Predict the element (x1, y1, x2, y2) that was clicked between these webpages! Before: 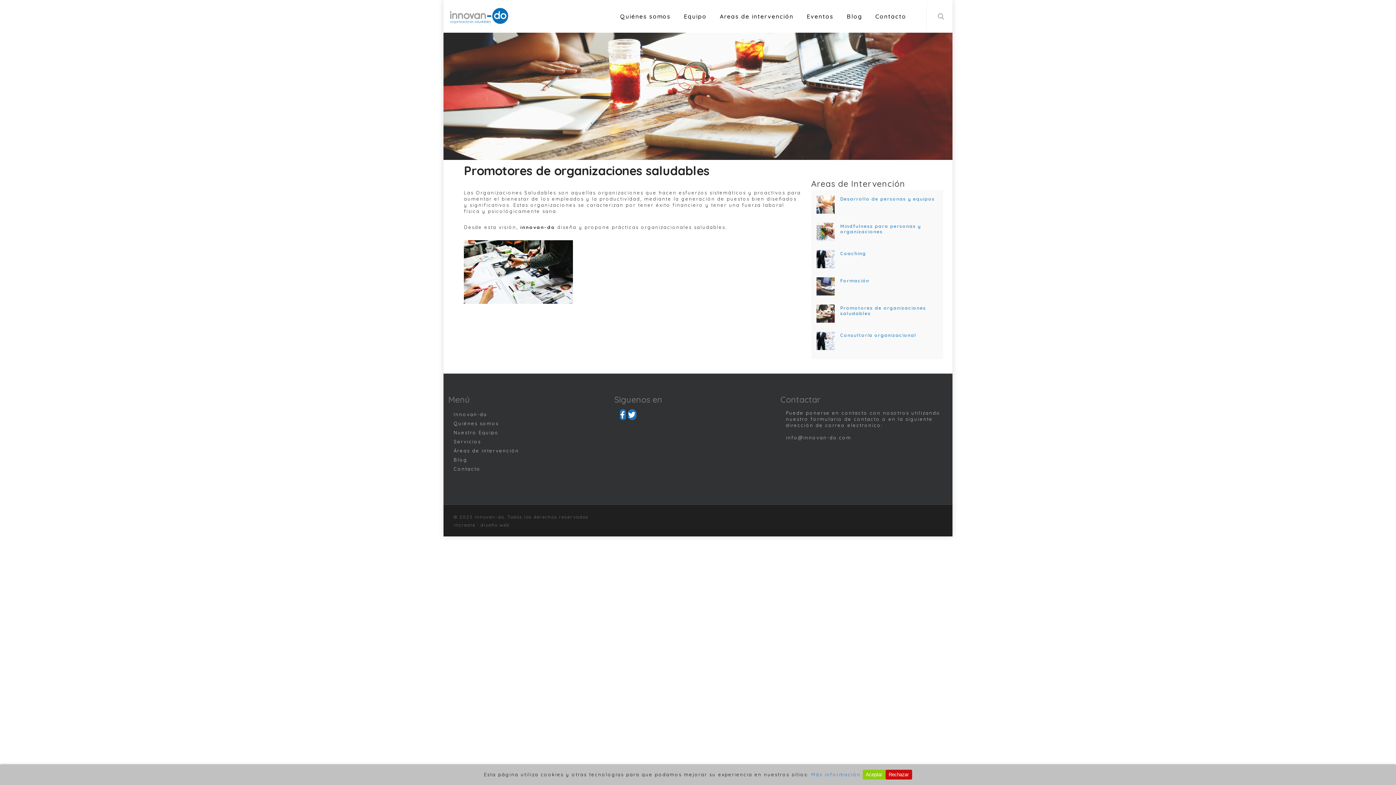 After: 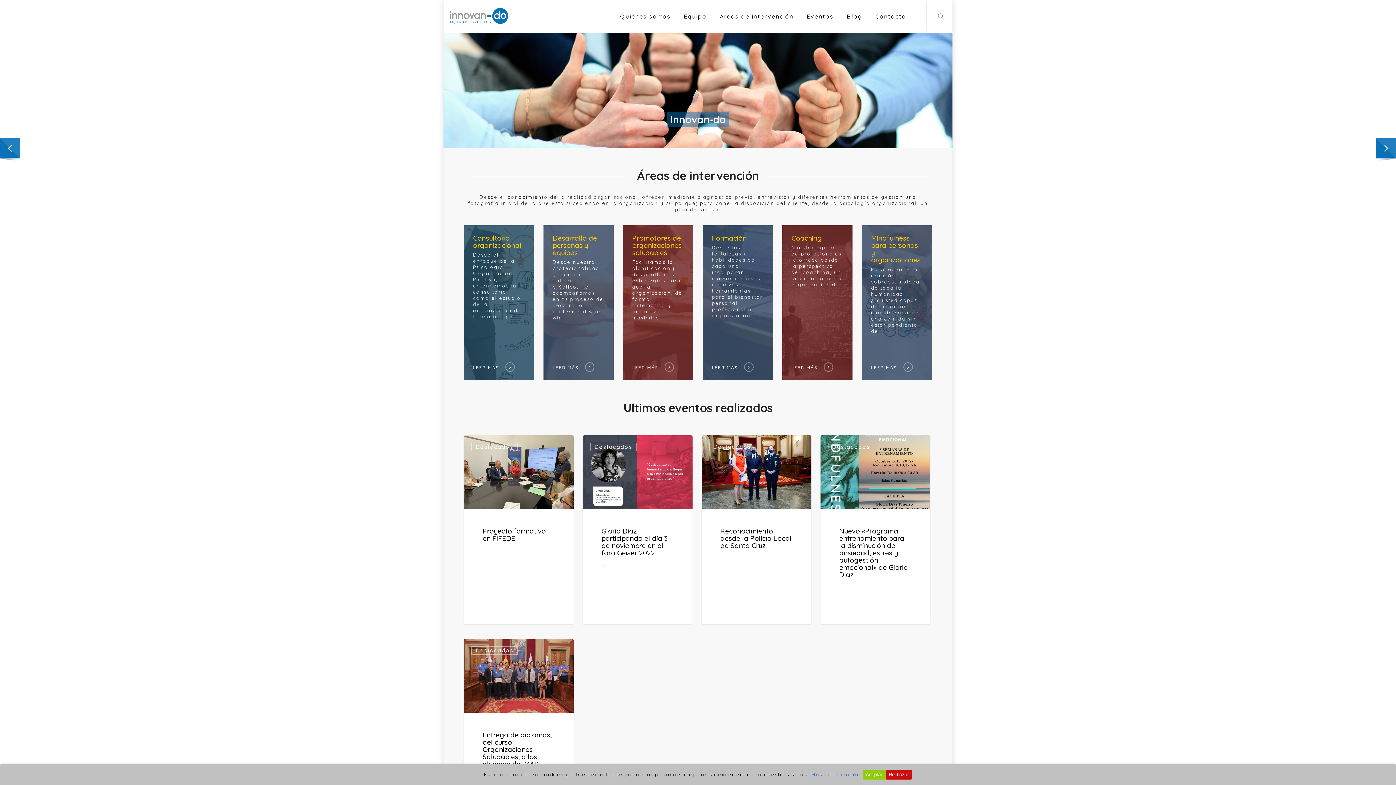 Action: label: Innovan-do bbox: (453, 411, 610, 417)